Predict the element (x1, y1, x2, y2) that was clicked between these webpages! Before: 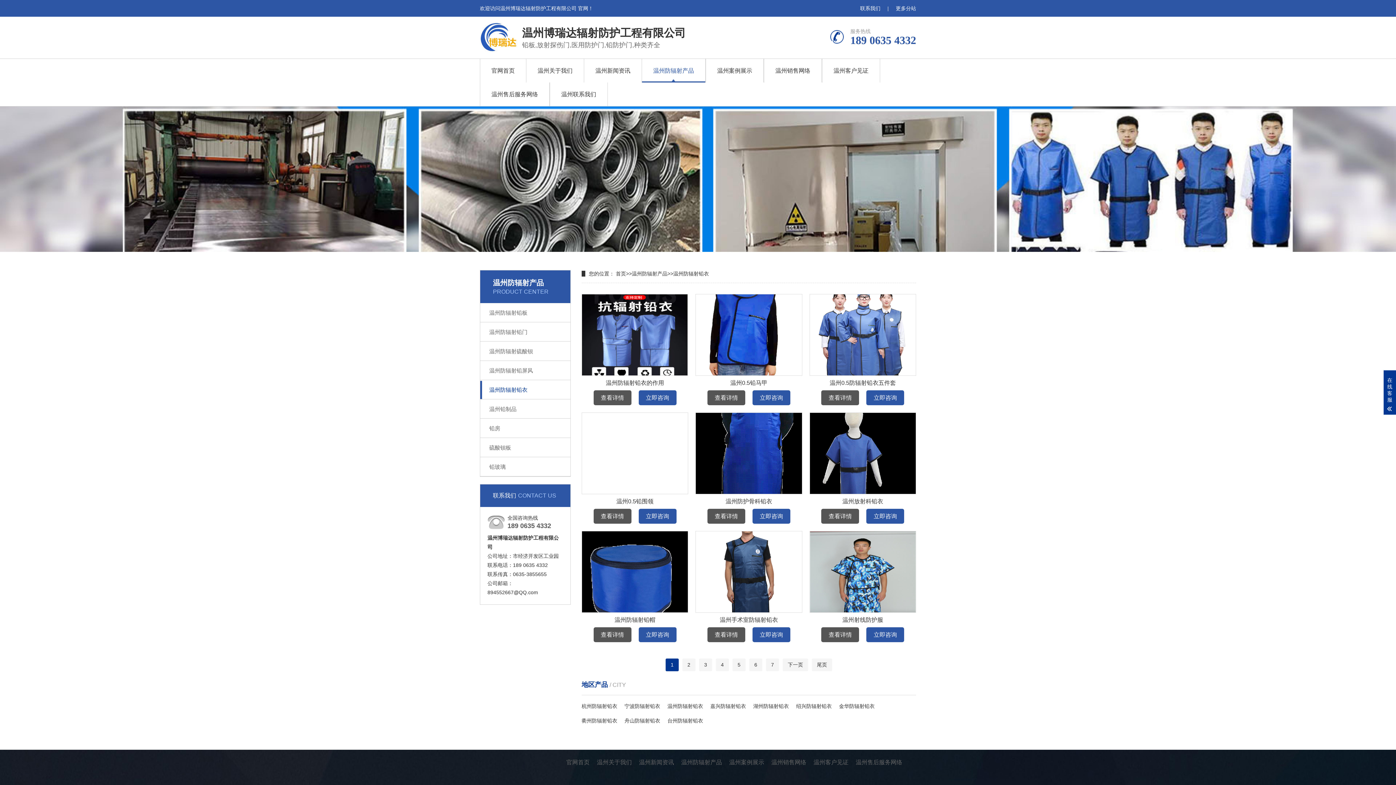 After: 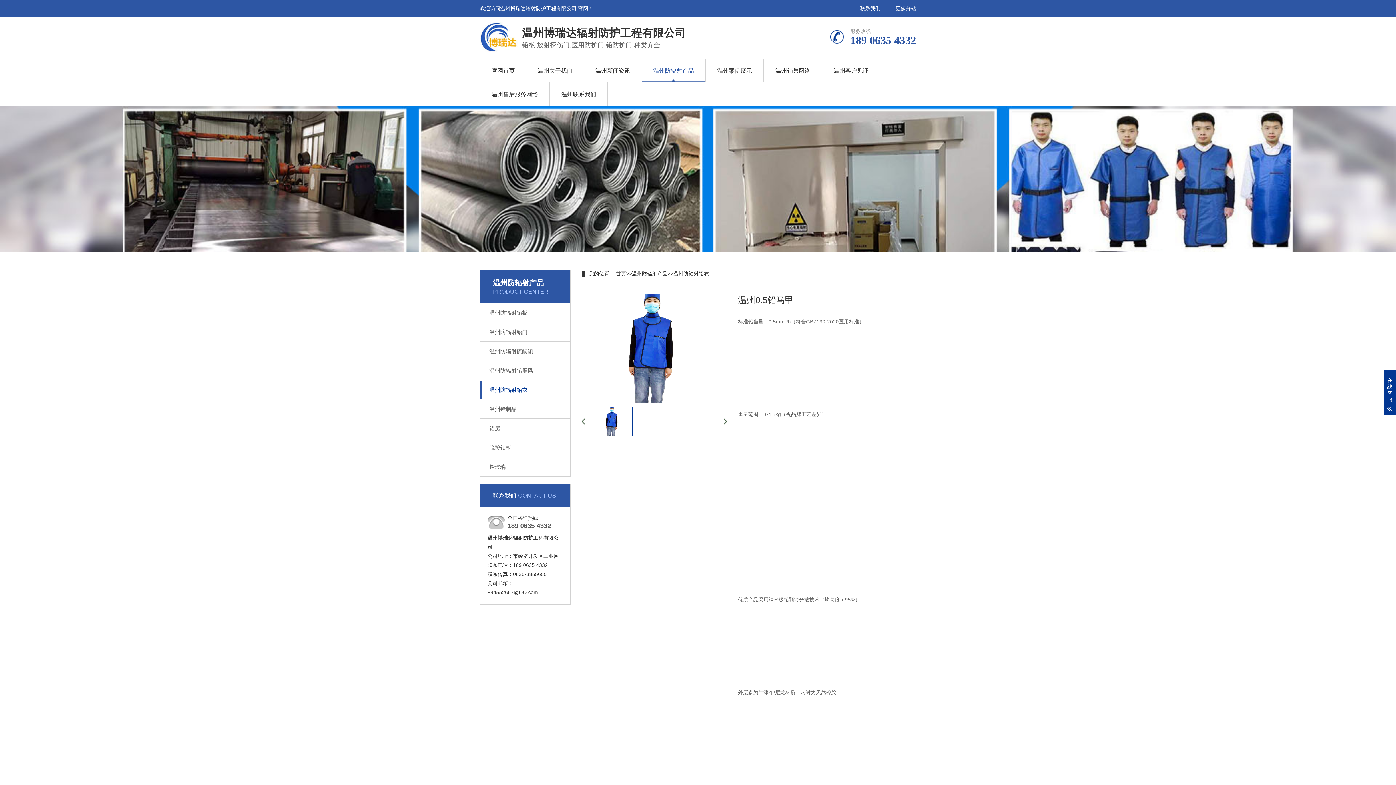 Action: bbox: (707, 390, 745, 405) label: 查看详情